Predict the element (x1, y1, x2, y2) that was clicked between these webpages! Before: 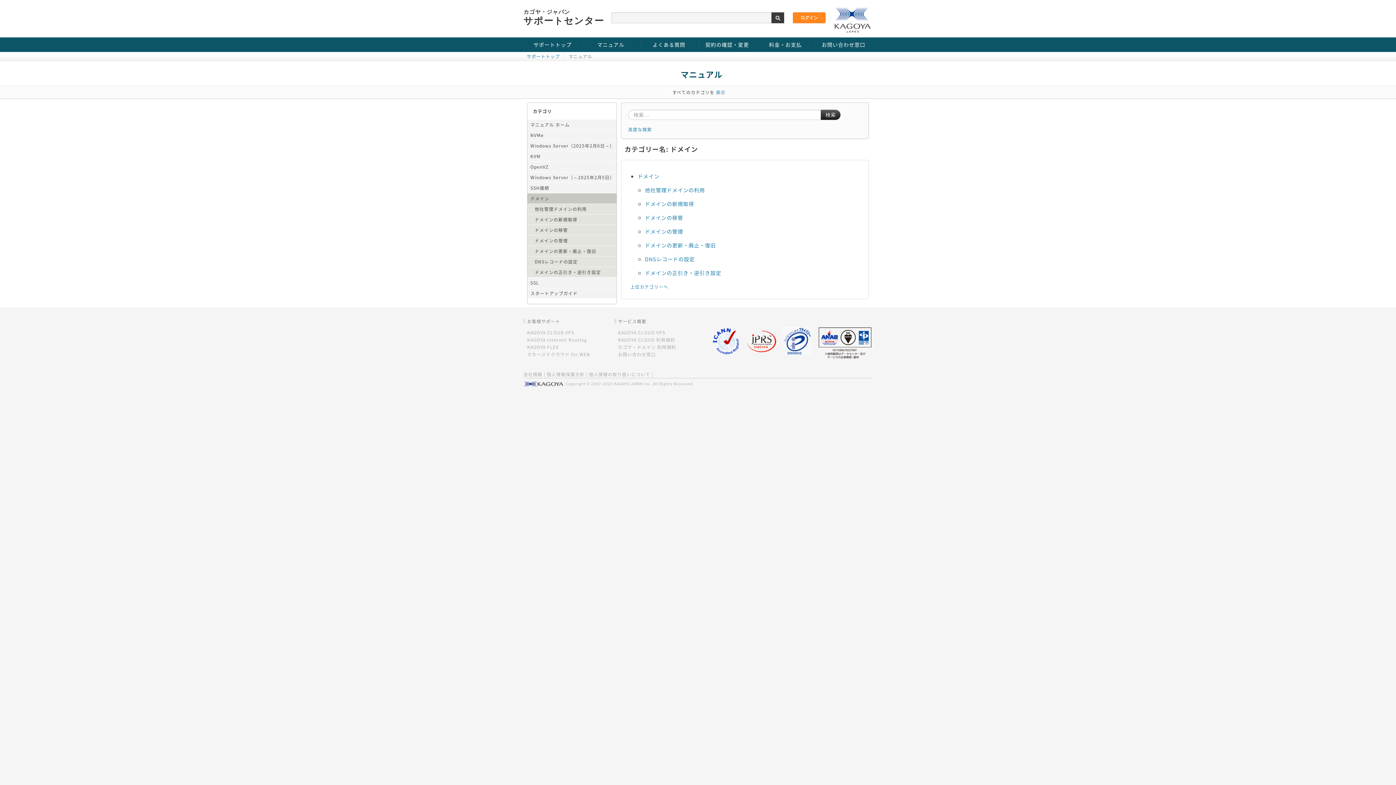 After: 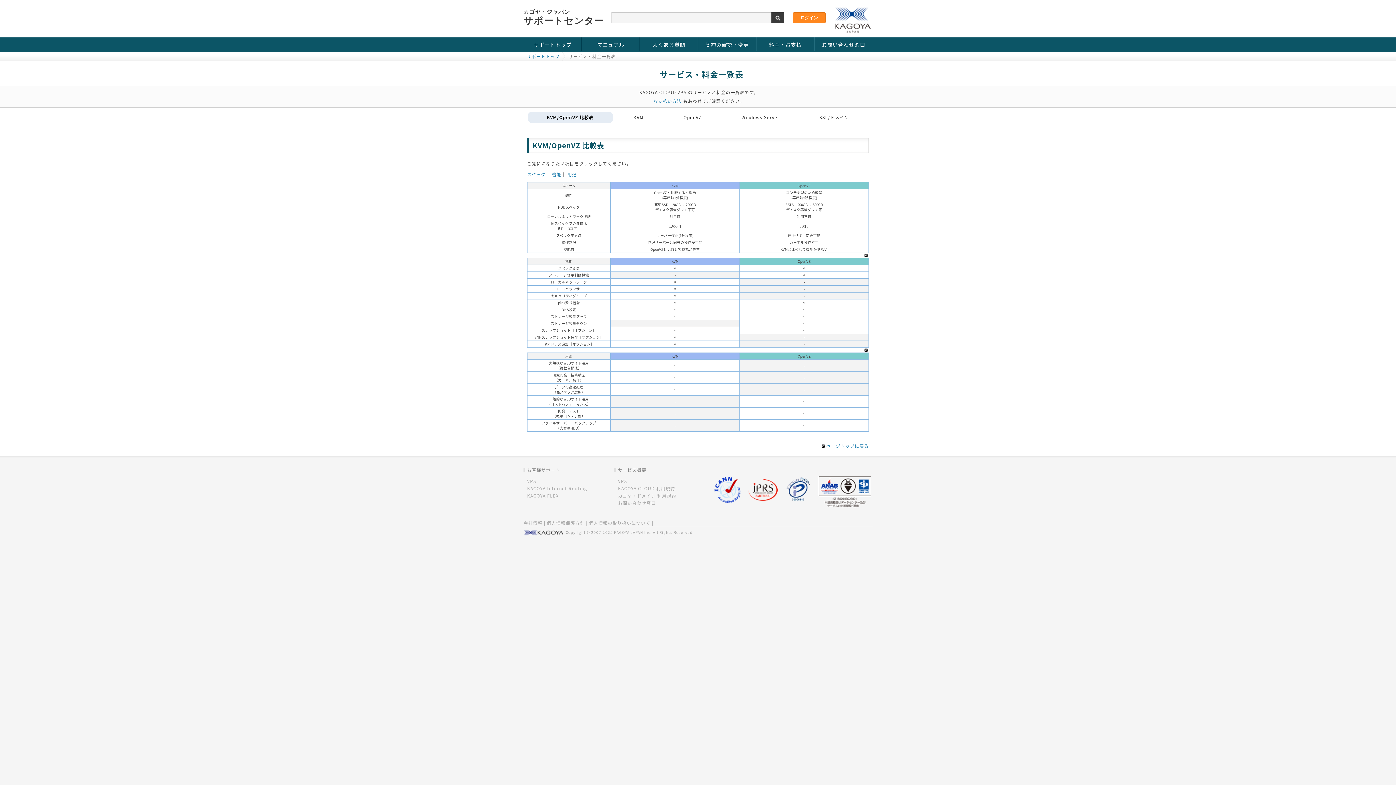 Action: label: 料金・お支払 bbox: (756, 37, 814, 51)